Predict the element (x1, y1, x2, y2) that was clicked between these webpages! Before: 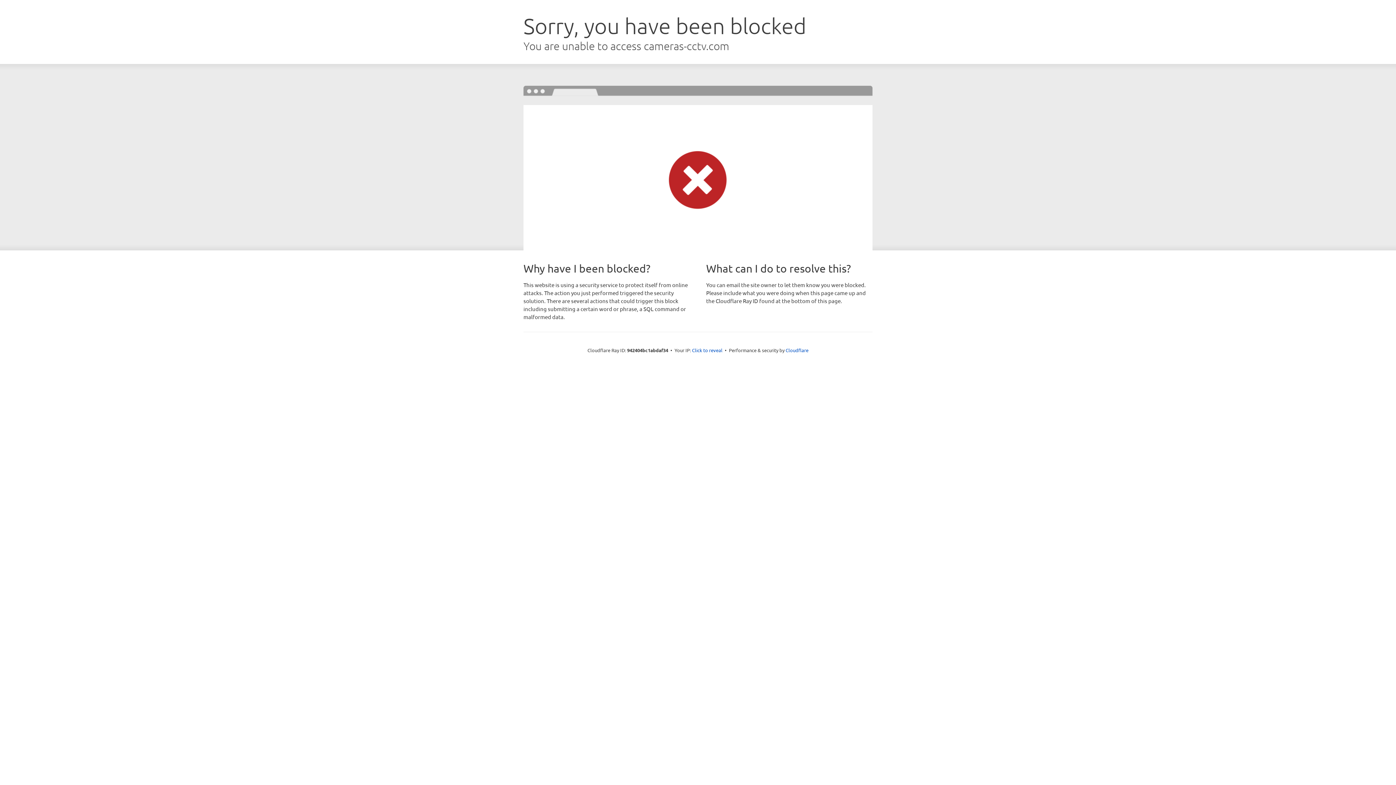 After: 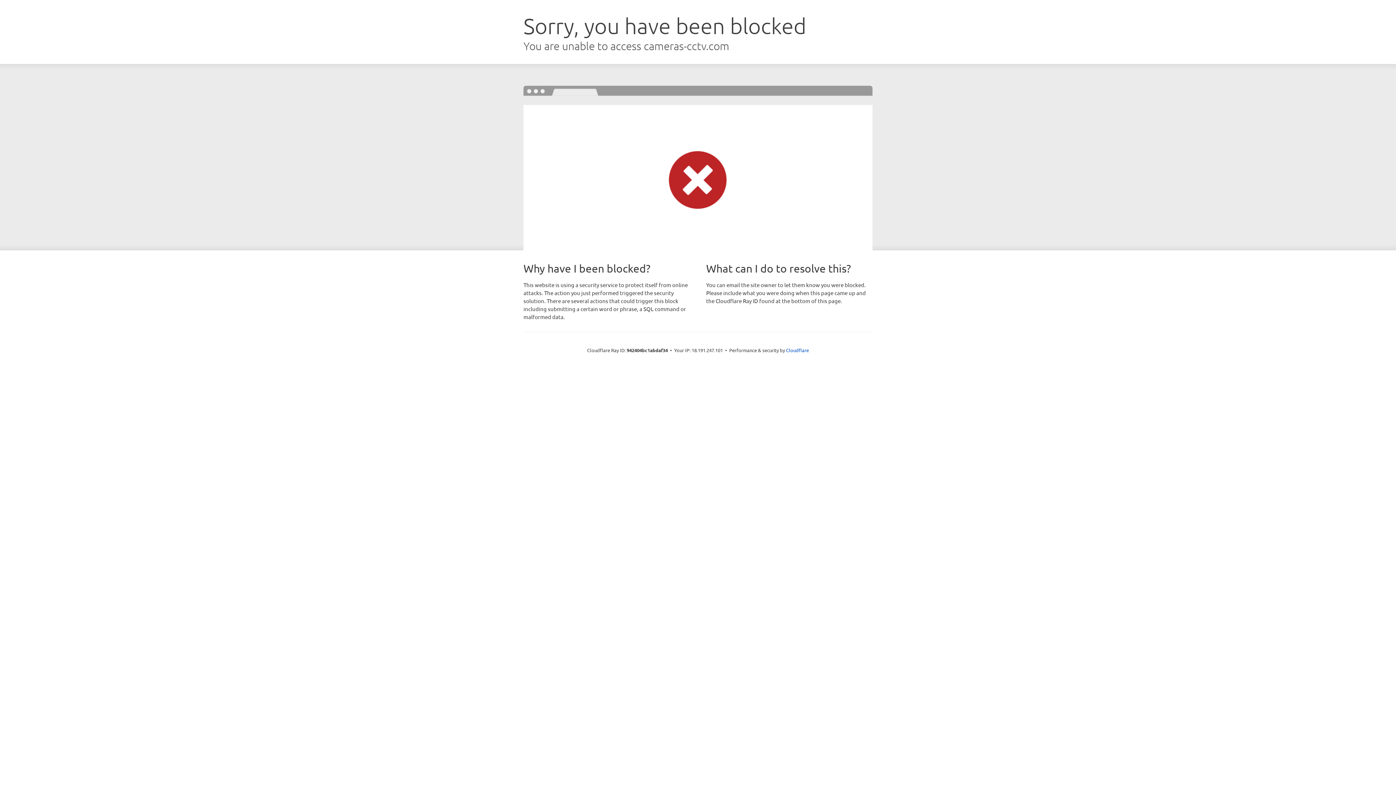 Action: label: Click to reveal bbox: (692, 346, 722, 353)